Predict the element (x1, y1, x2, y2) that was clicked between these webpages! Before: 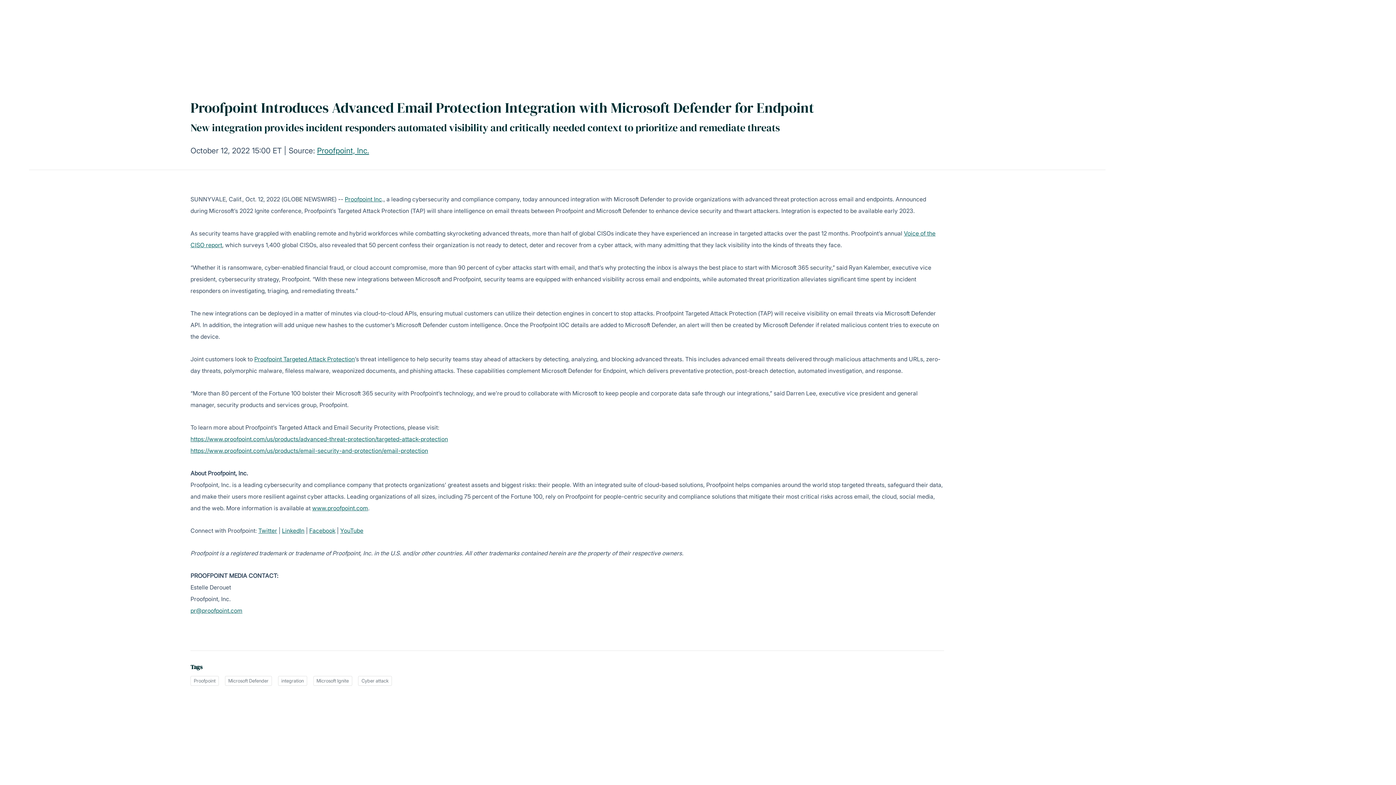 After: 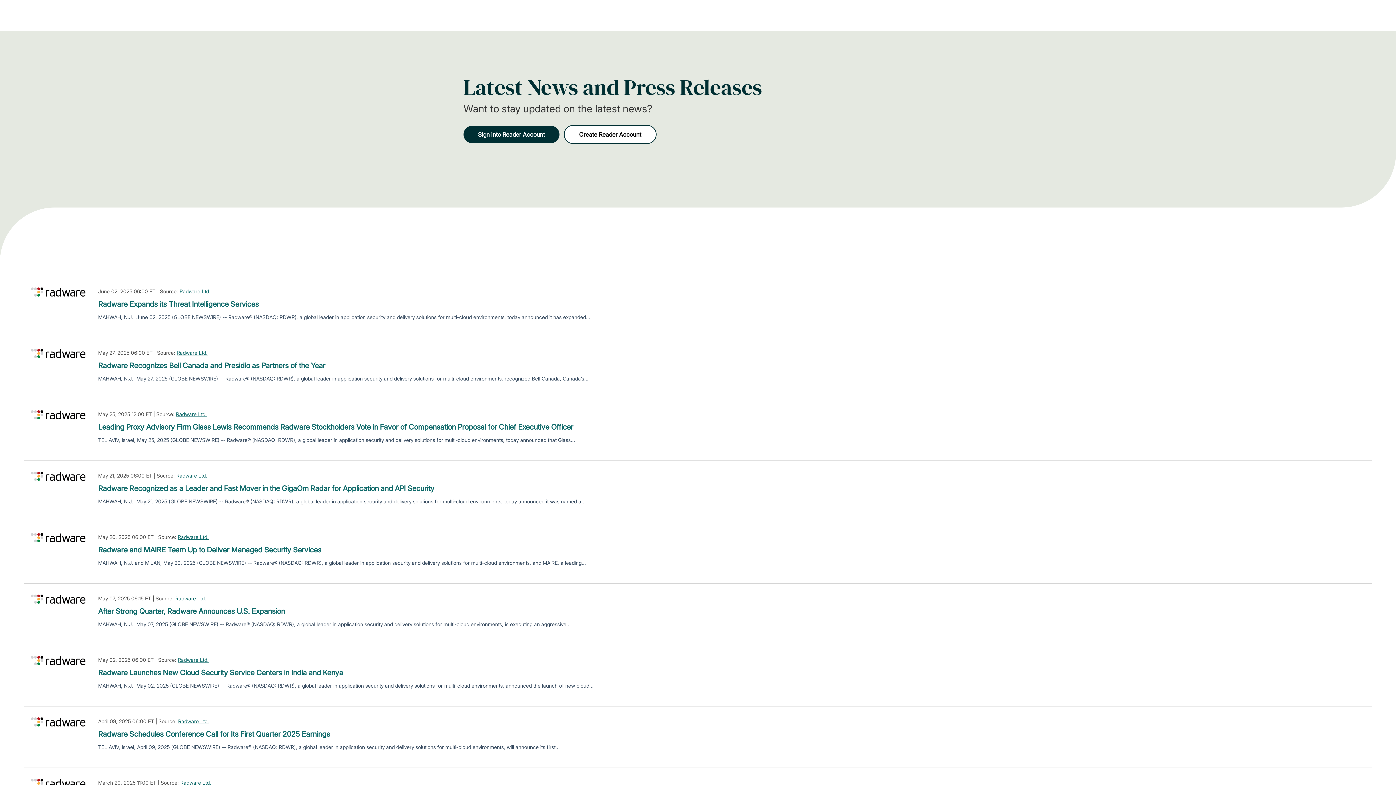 Action: label: Cyber attack bbox: (358, 676, 392, 686)